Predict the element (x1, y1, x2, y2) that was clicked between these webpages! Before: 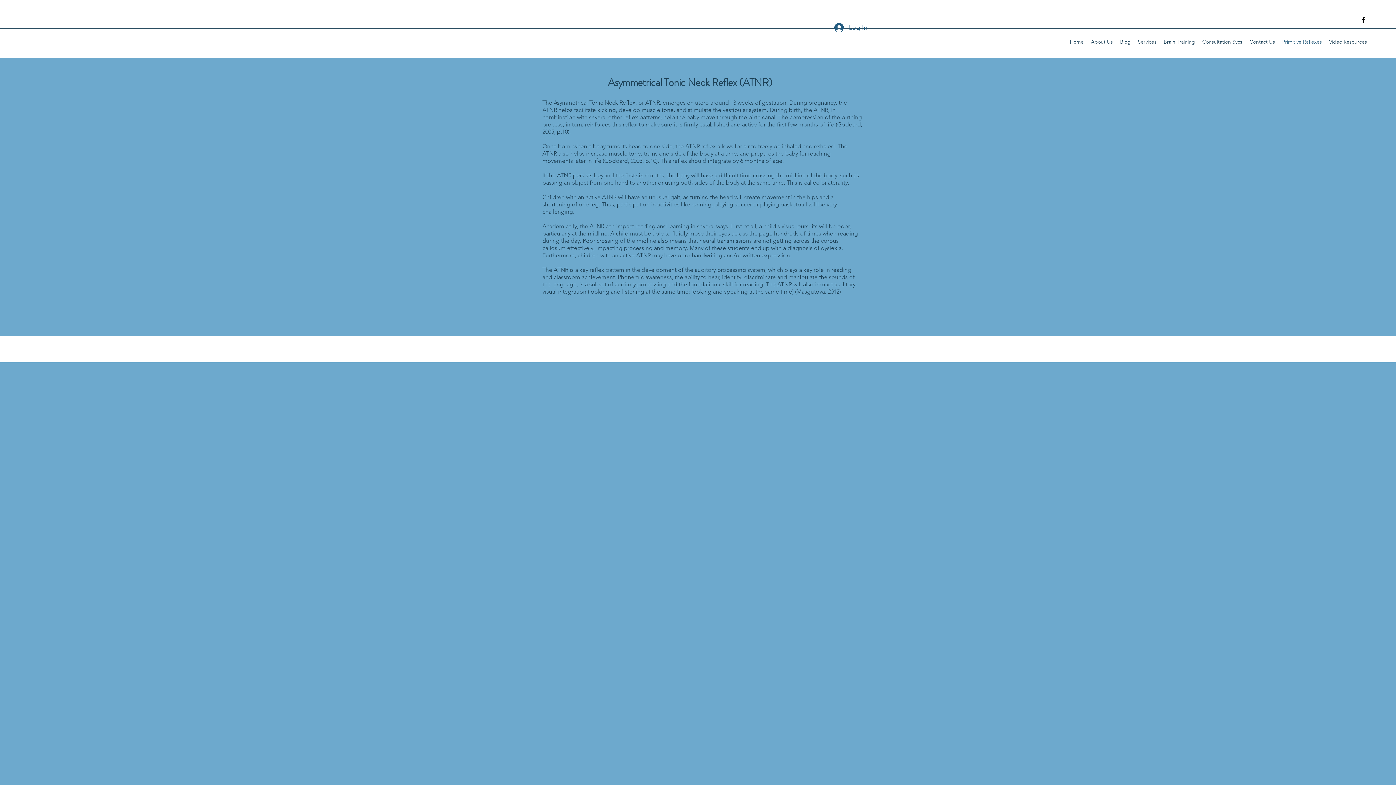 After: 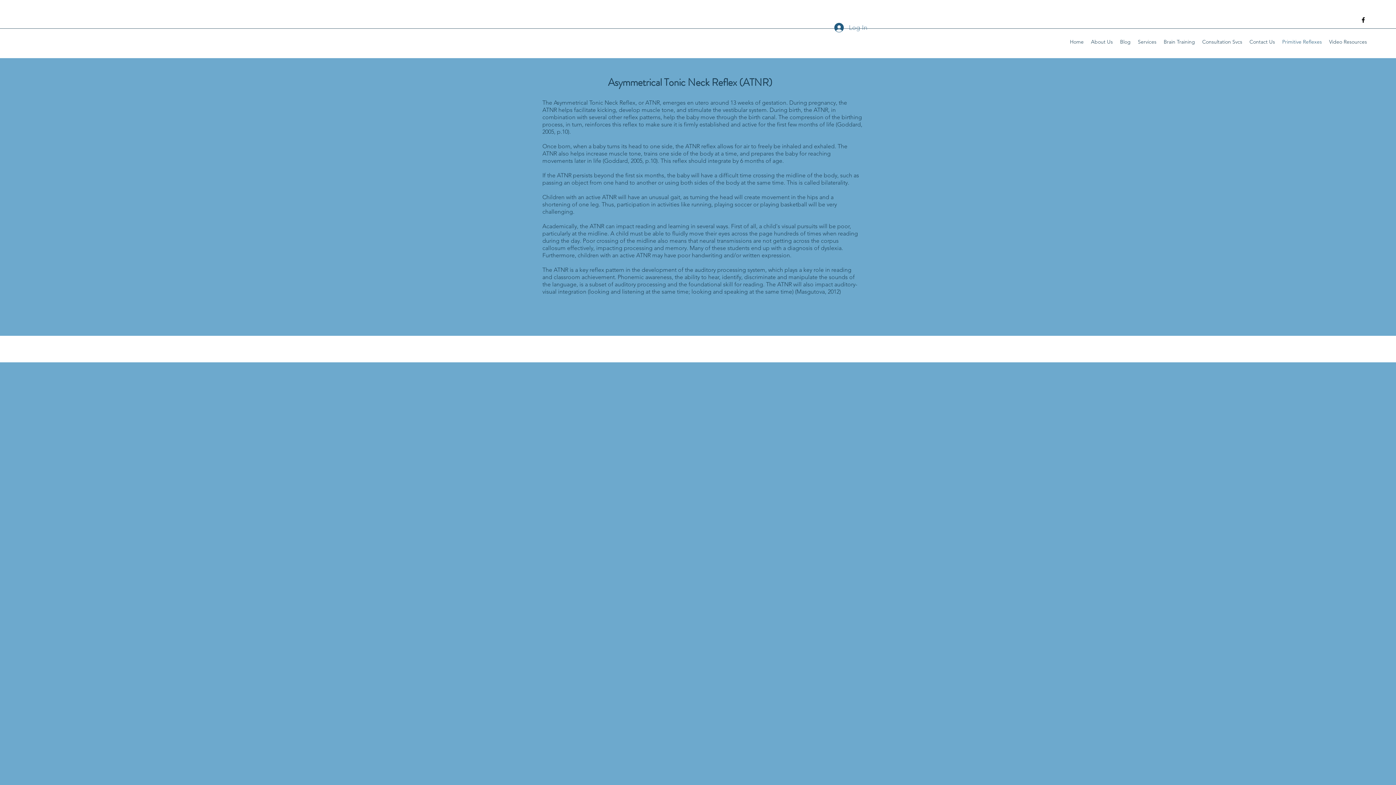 Action: label: Log In bbox: (829, 19, 872, 35)